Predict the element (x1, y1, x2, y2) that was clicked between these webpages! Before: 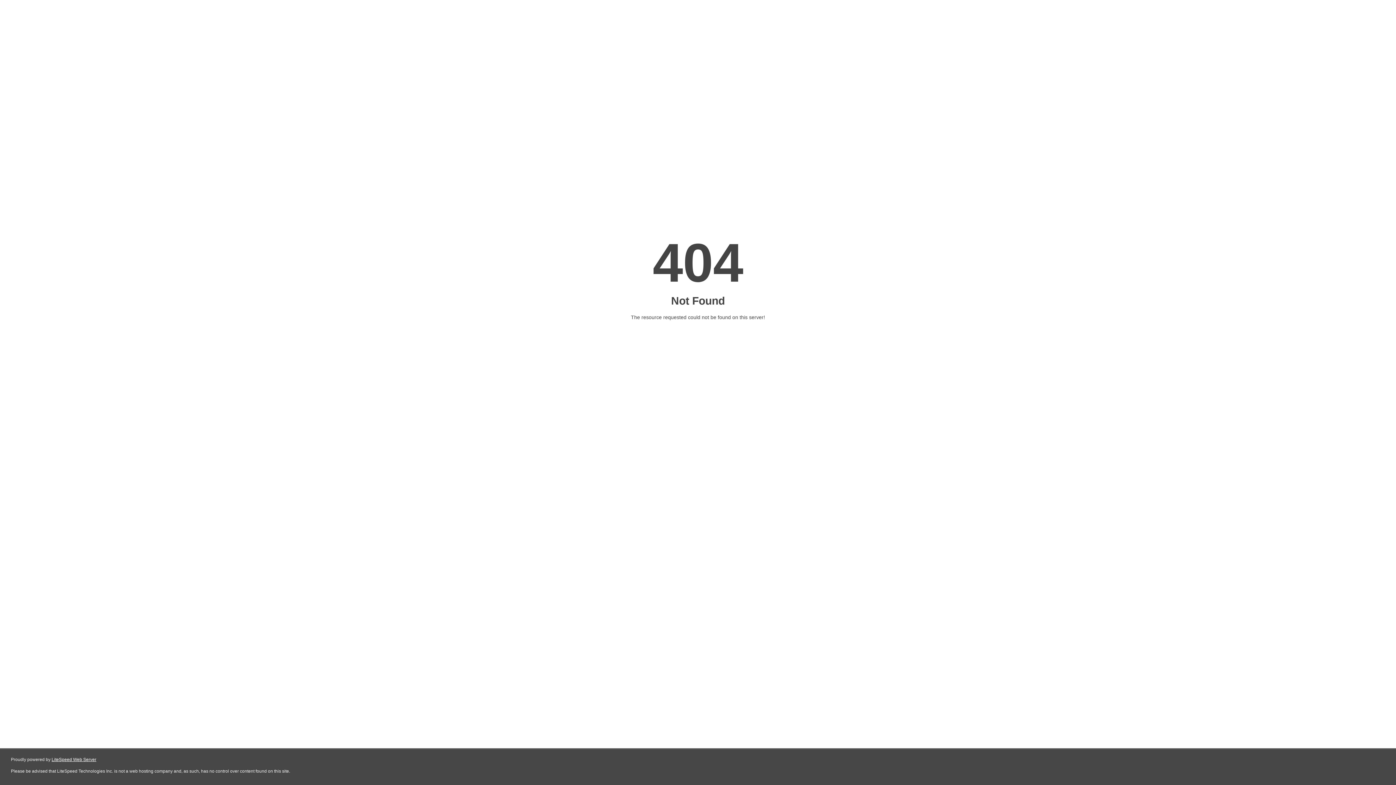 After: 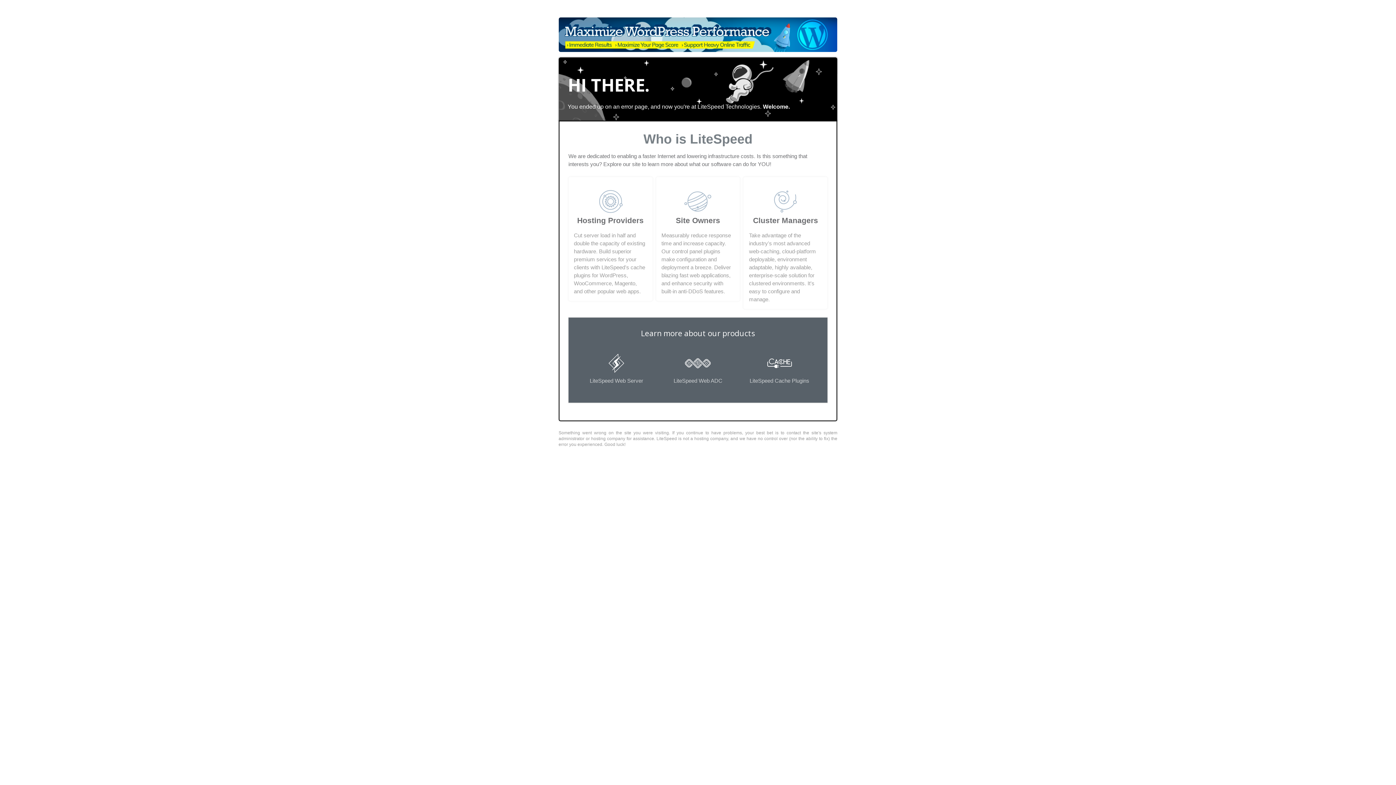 Action: label: LiteSpeed Web Server bbox: (51, 757, 96, 762)